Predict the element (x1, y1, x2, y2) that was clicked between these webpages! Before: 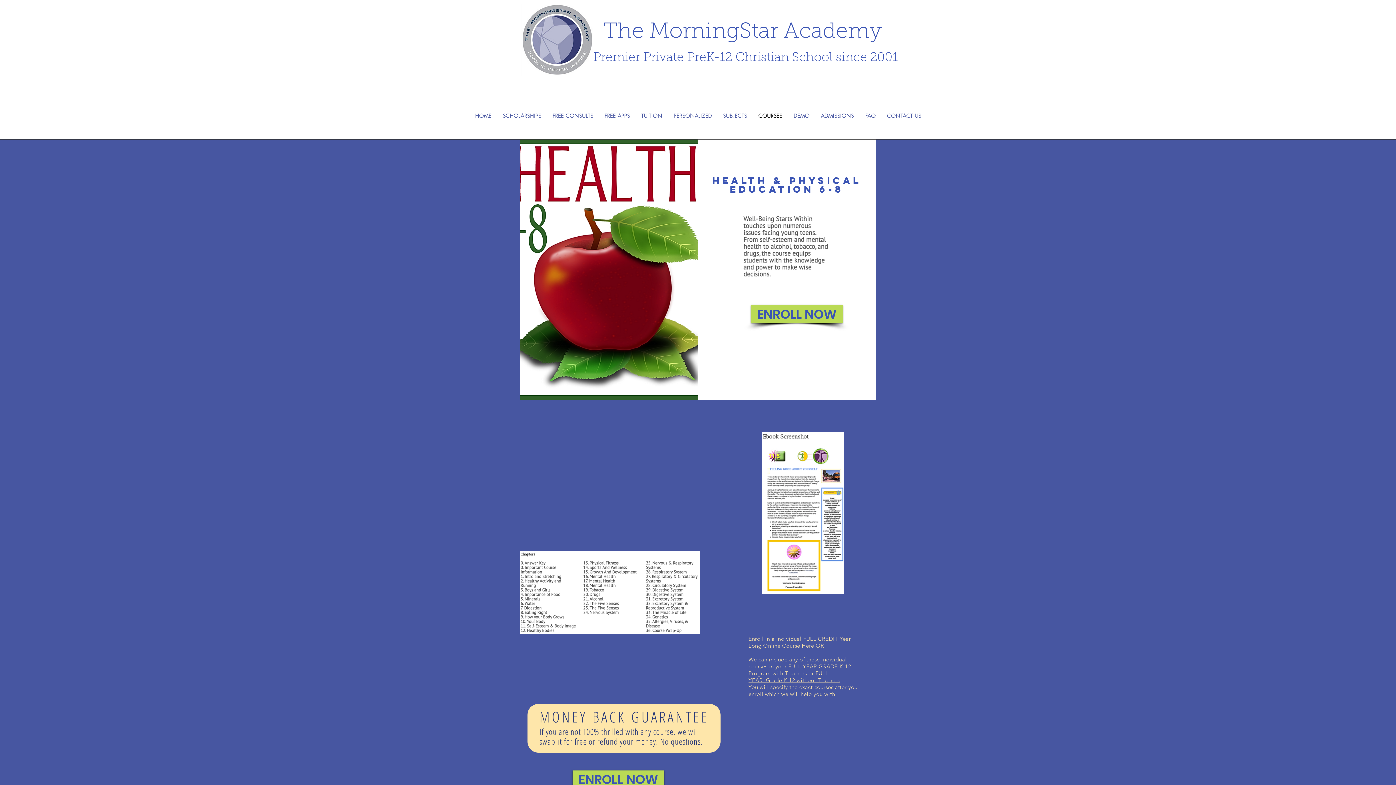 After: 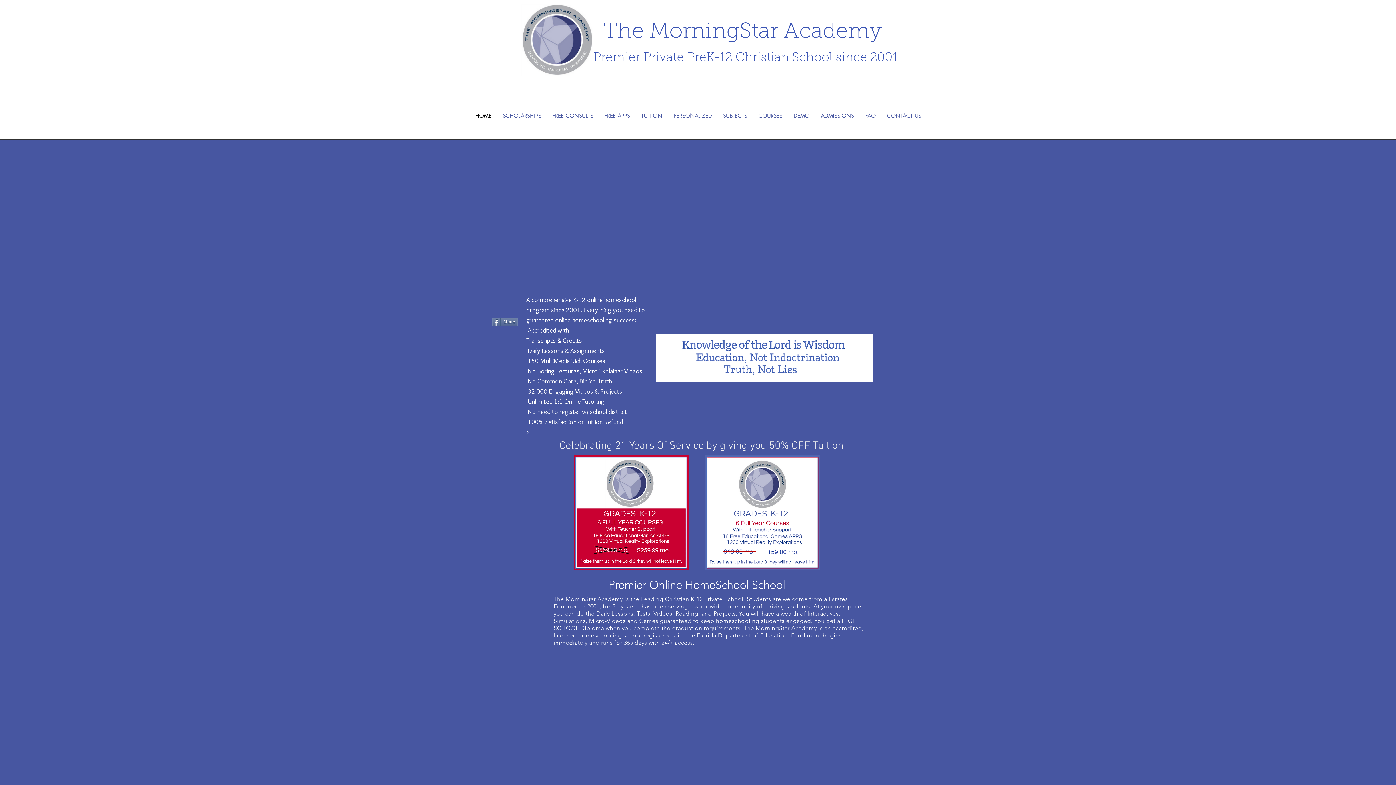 Action: bbox: (748, 663, 851, 677) label: FULL YEAR GRADE K-12 Program with Teachers